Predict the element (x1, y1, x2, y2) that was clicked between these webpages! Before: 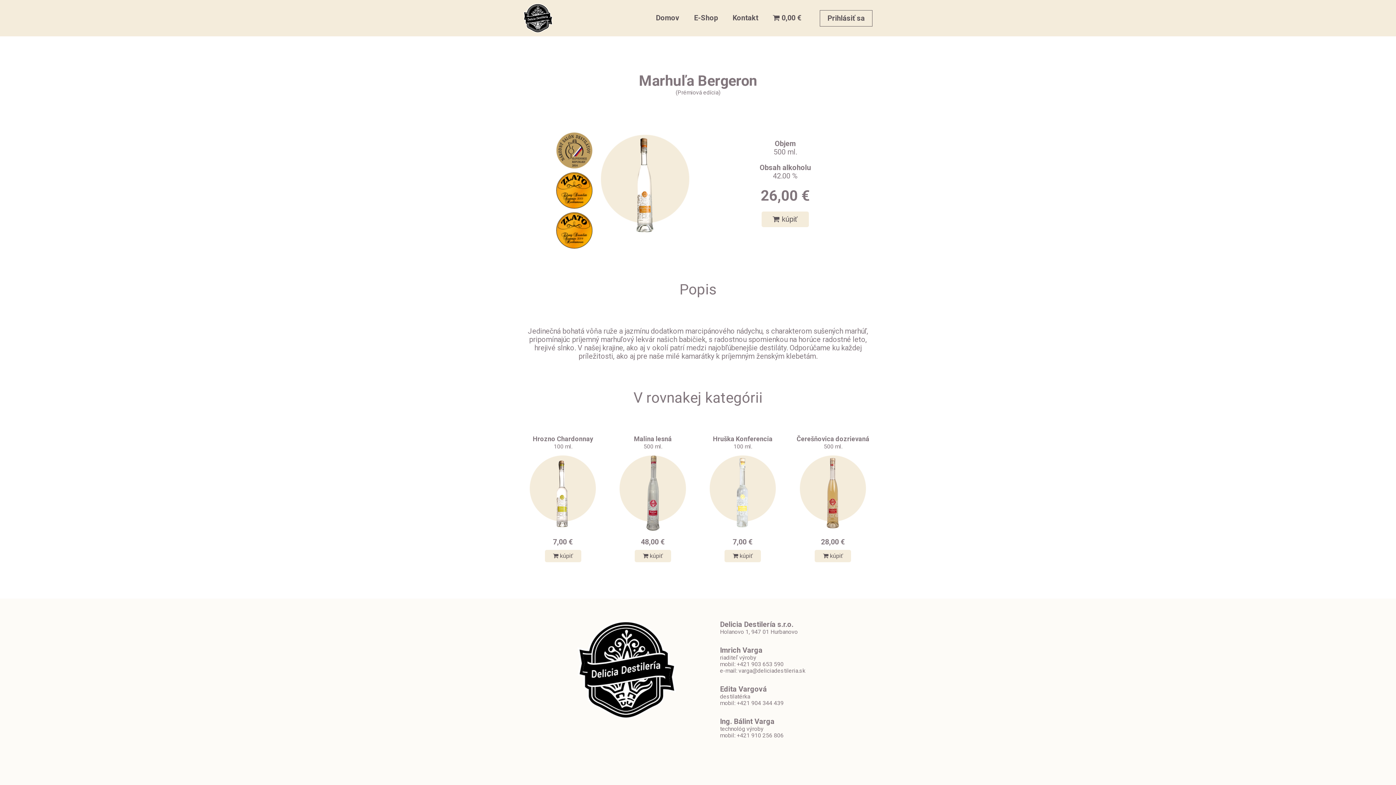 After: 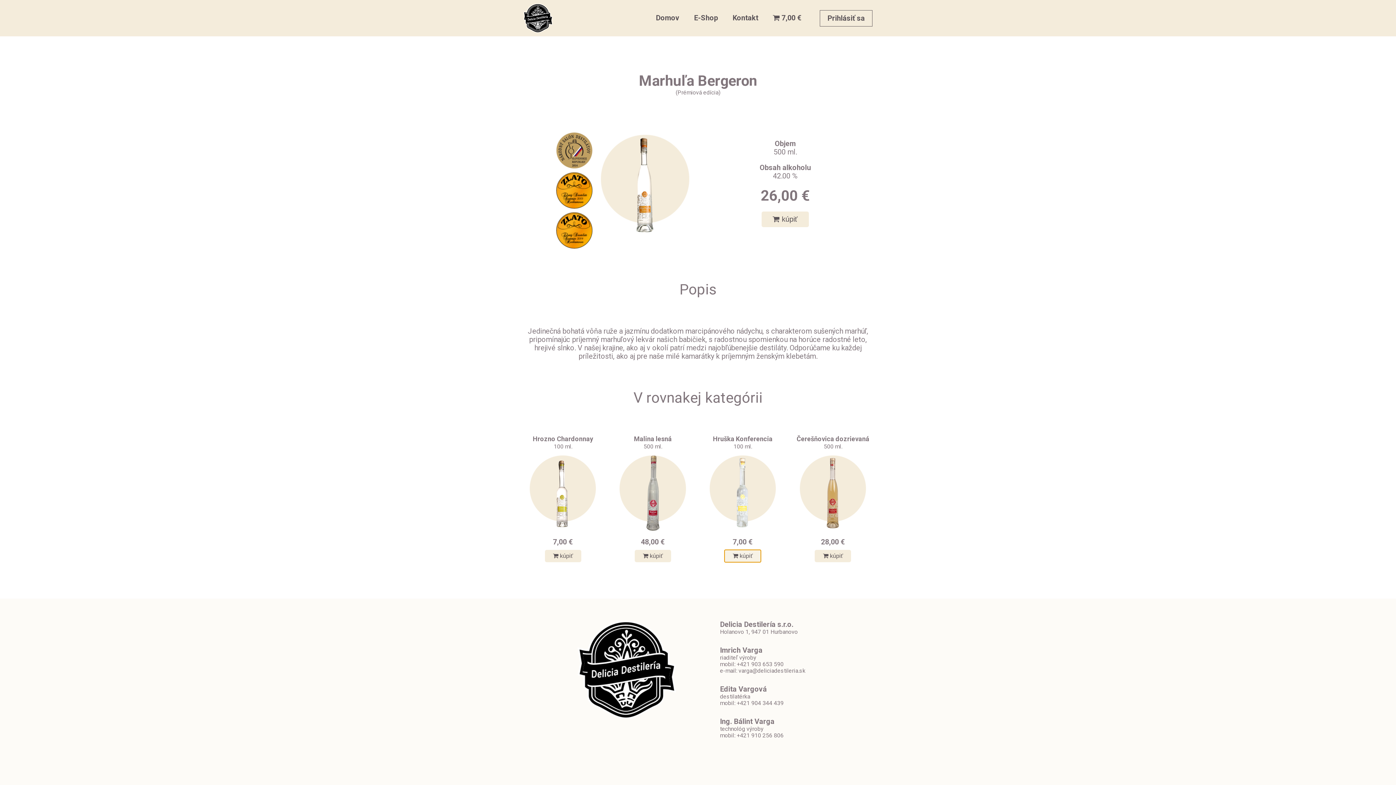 Action: bbox: (724, 550, 761, 562) label:  kúpiť